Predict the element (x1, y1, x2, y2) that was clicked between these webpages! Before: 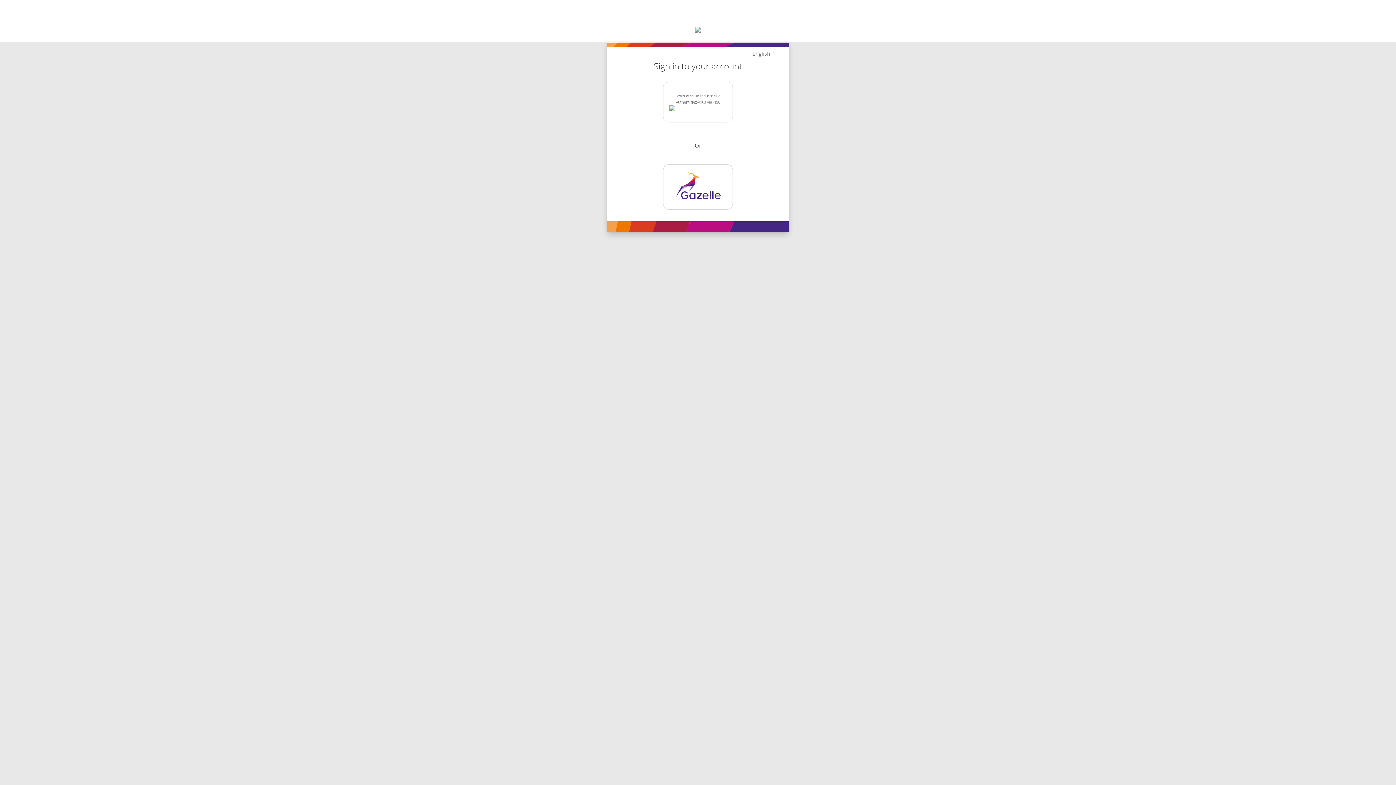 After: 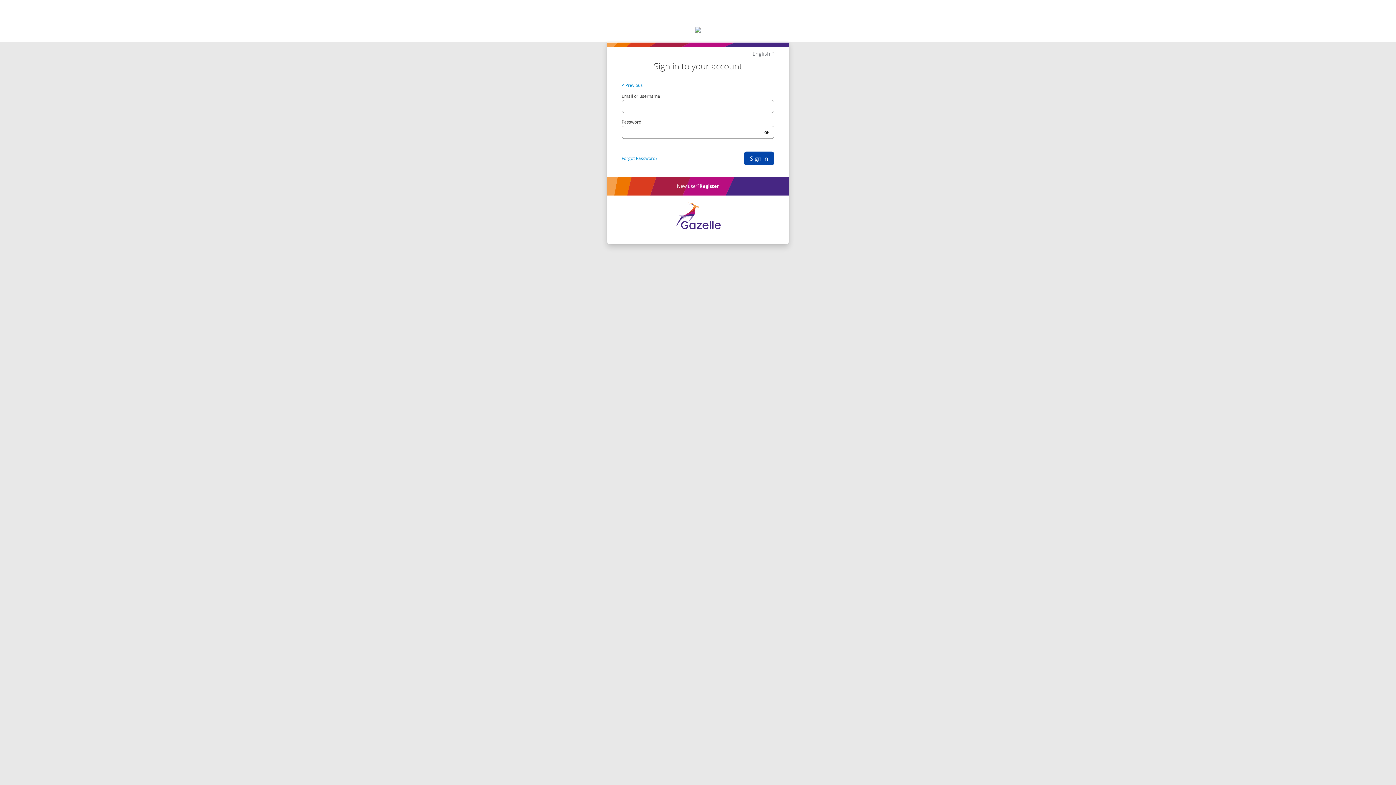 Action: bbox: (663, 164, 733, 209)